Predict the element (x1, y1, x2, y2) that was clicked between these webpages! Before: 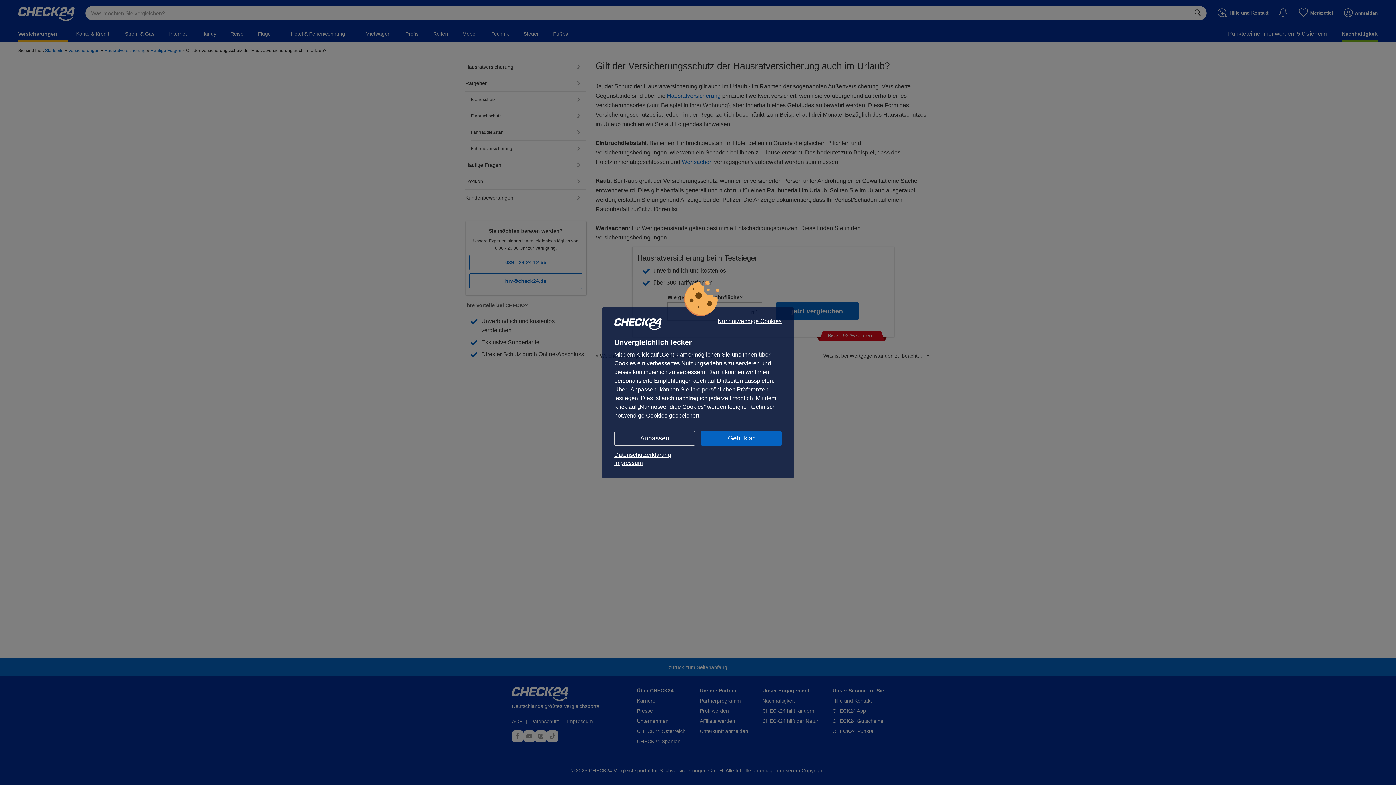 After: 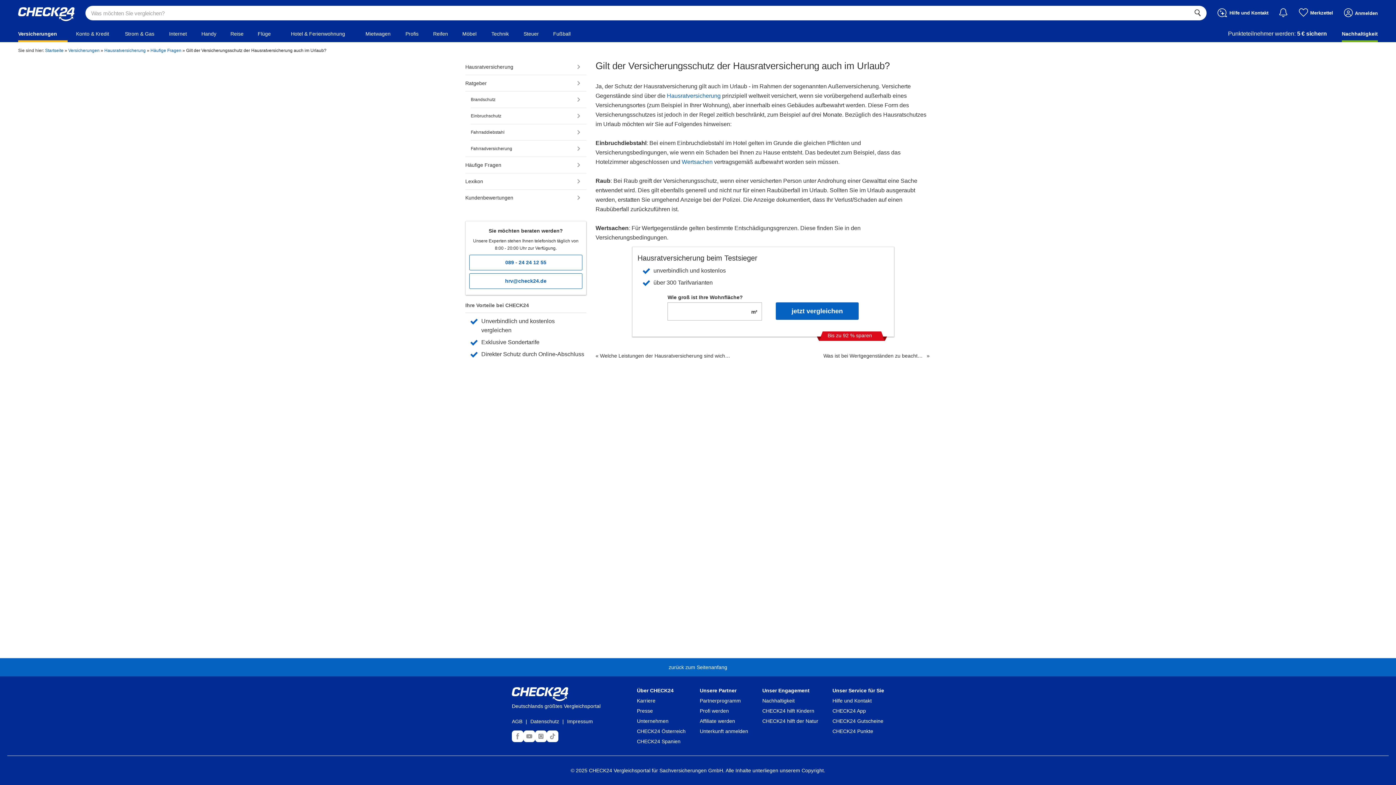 Action: bbox: (701, 431, 781, 445) label: Geht klar